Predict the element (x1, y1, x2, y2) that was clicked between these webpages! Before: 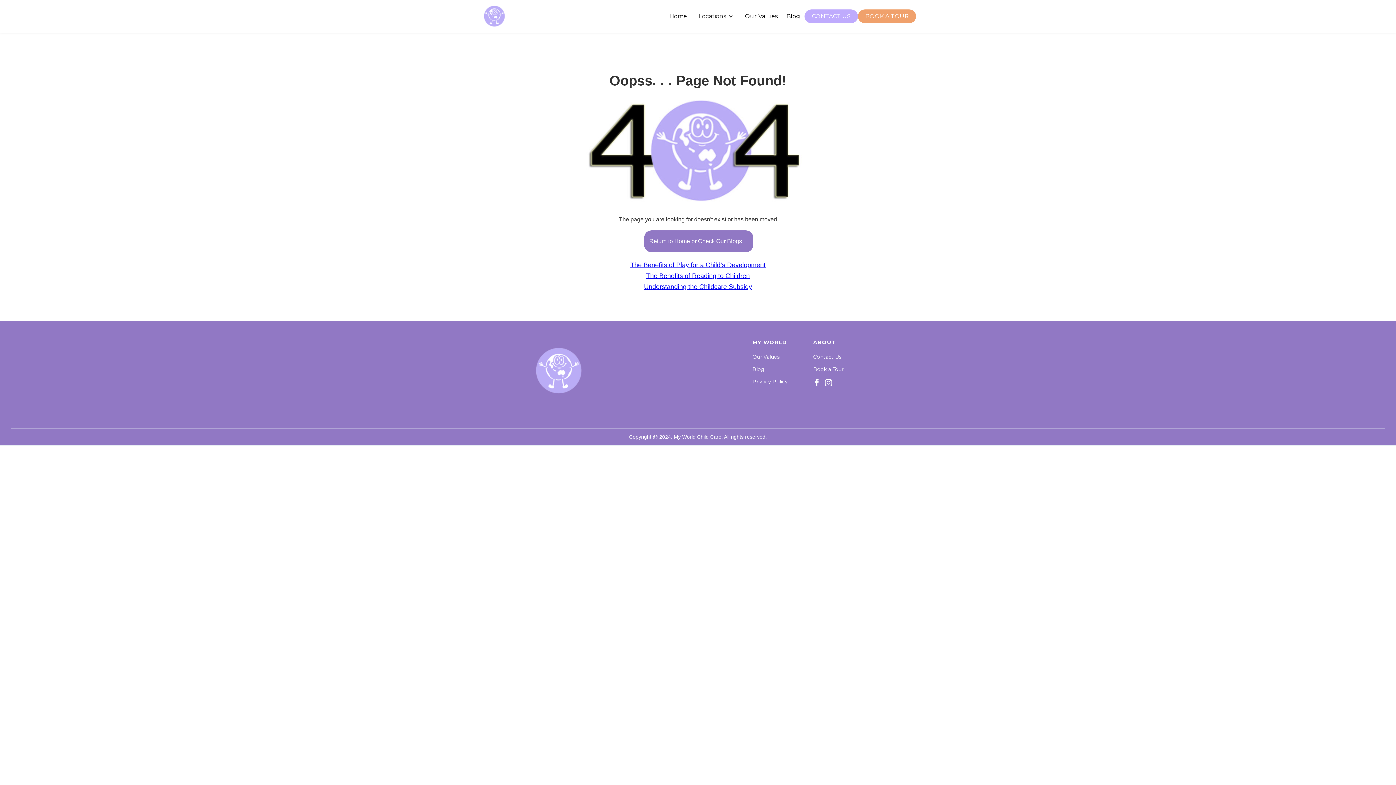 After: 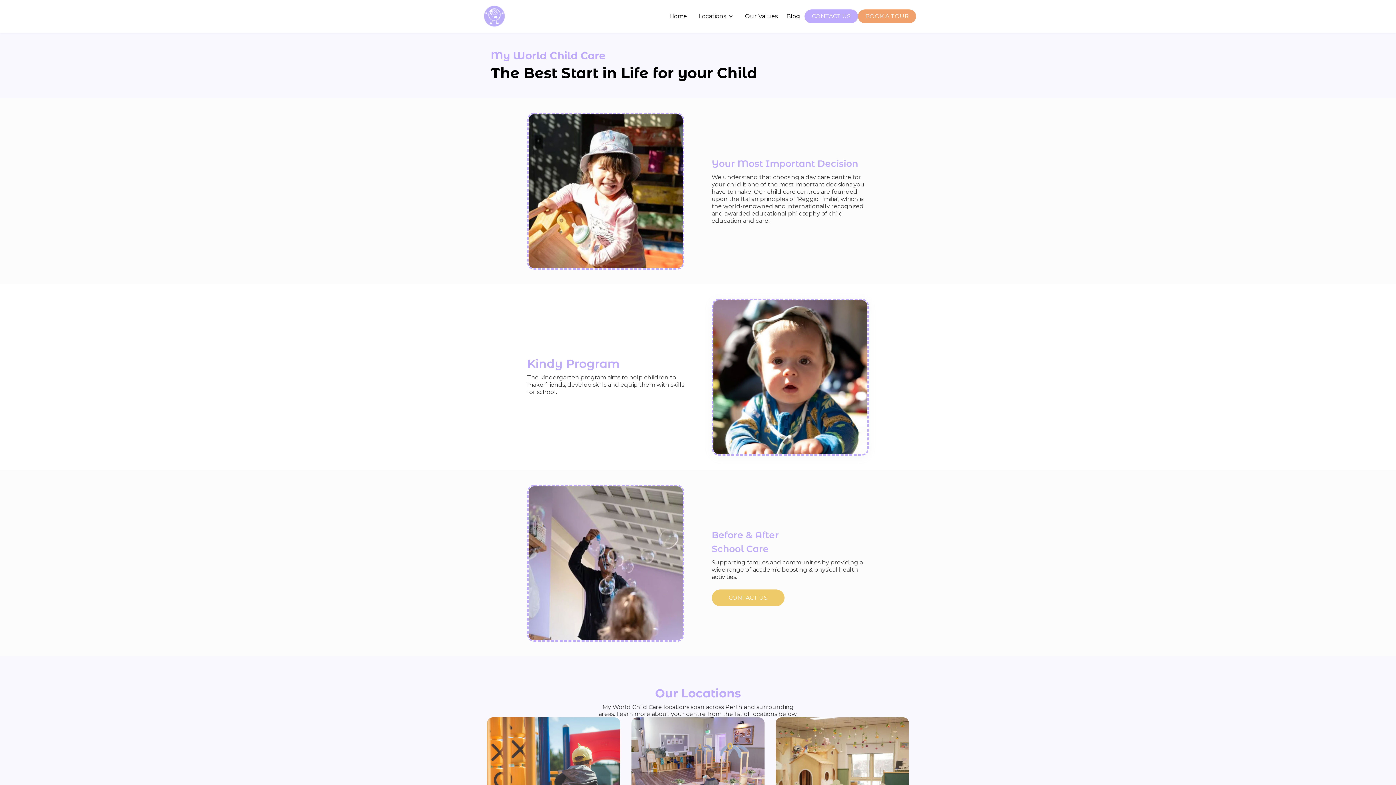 Action: bbox: (858, 9, 916, 23) label: BOOK A TOUR